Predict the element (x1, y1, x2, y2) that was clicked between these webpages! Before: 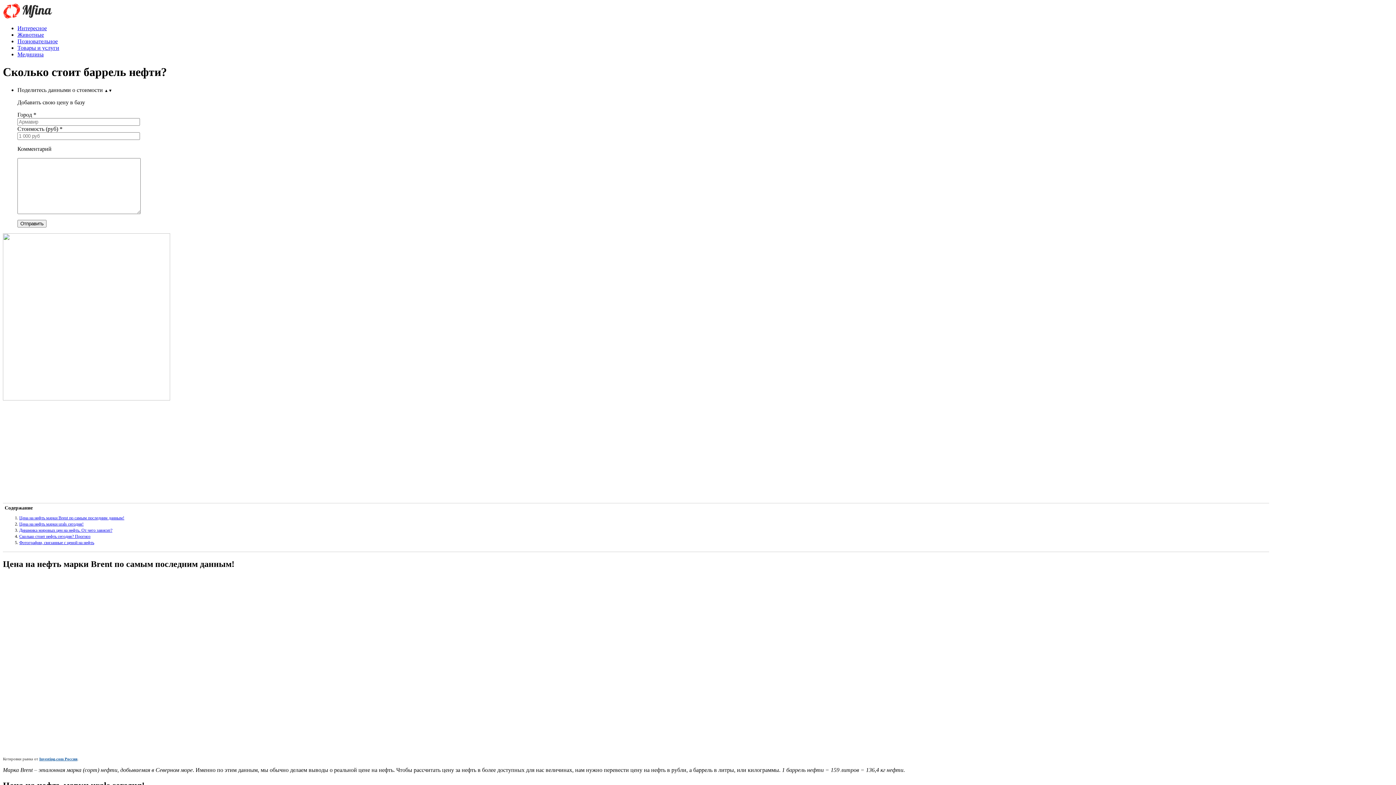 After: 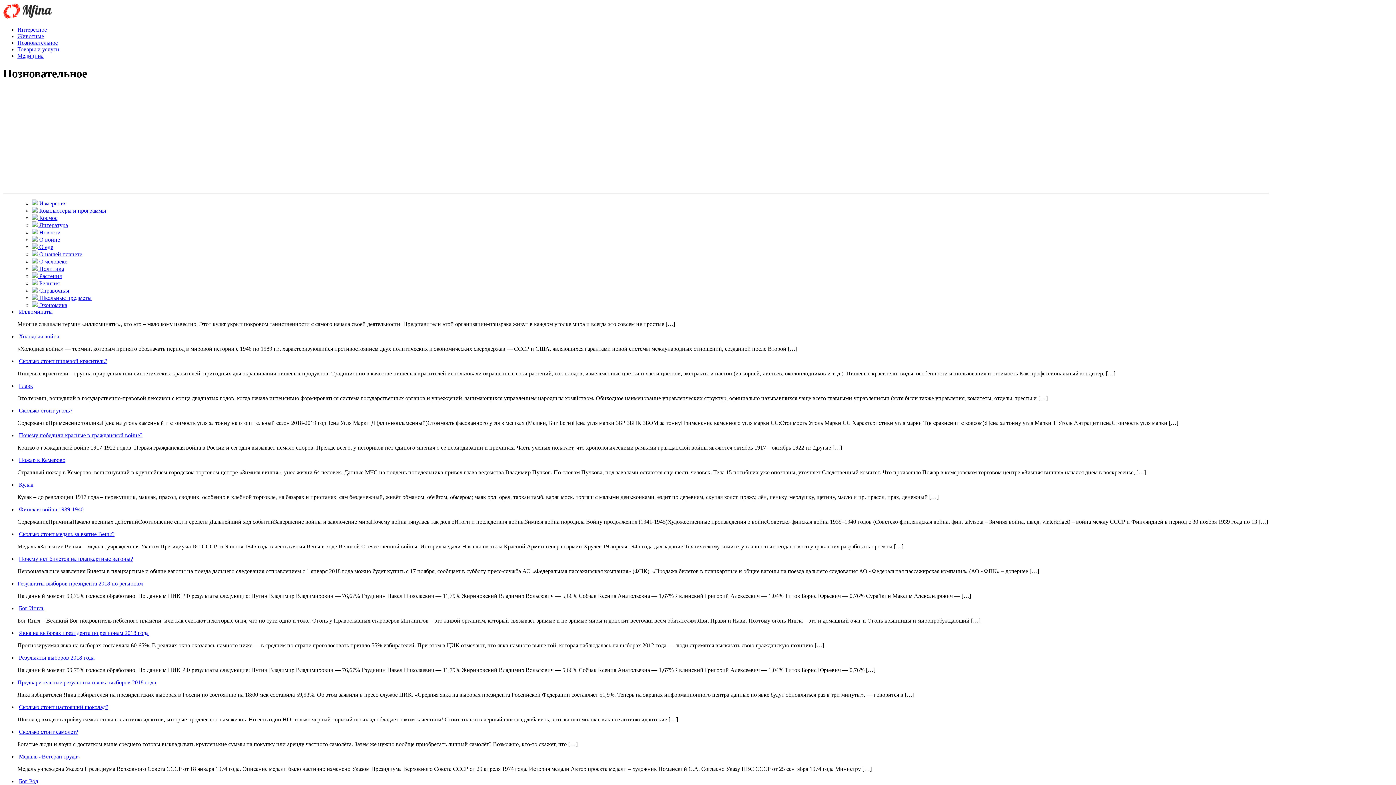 Action: label: Позновательное bbox: (17, 38, 57, 44)